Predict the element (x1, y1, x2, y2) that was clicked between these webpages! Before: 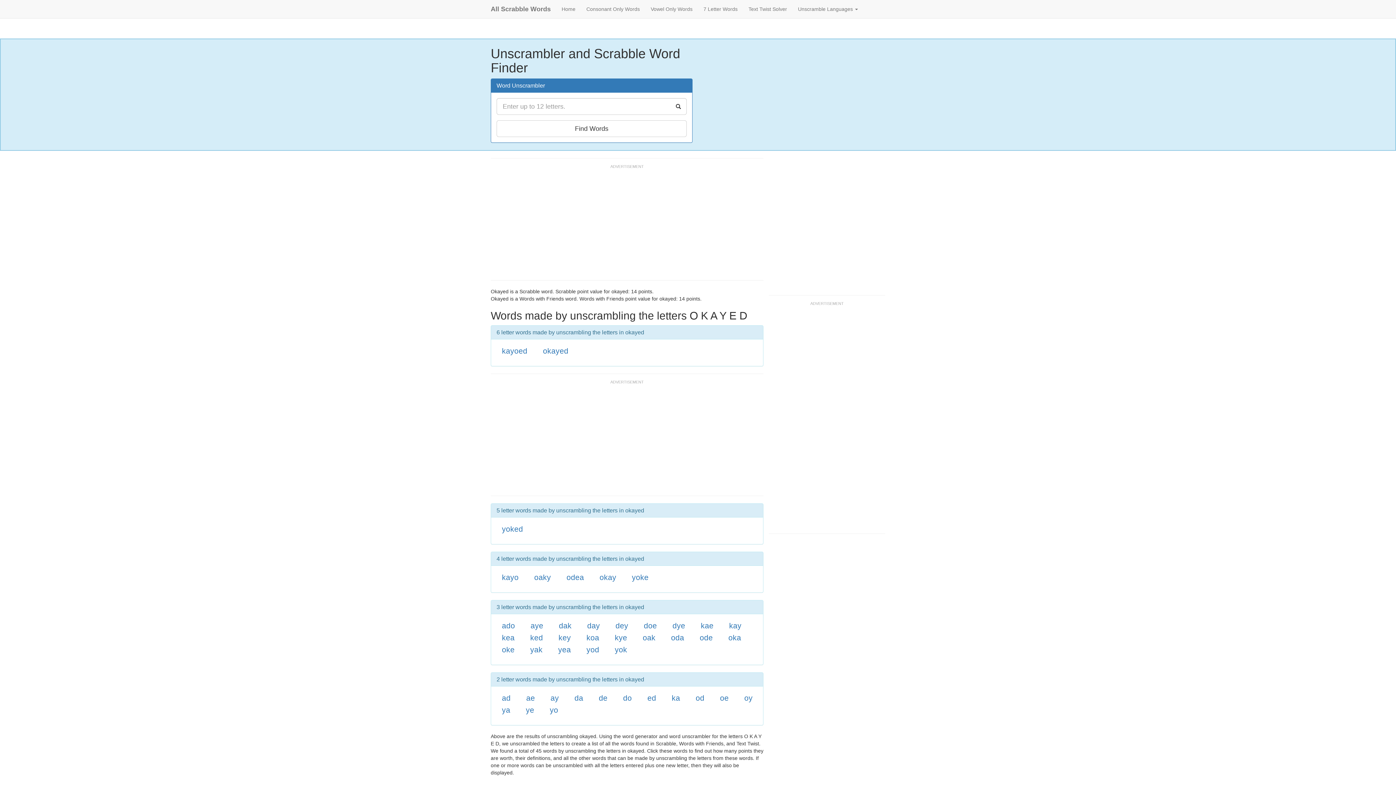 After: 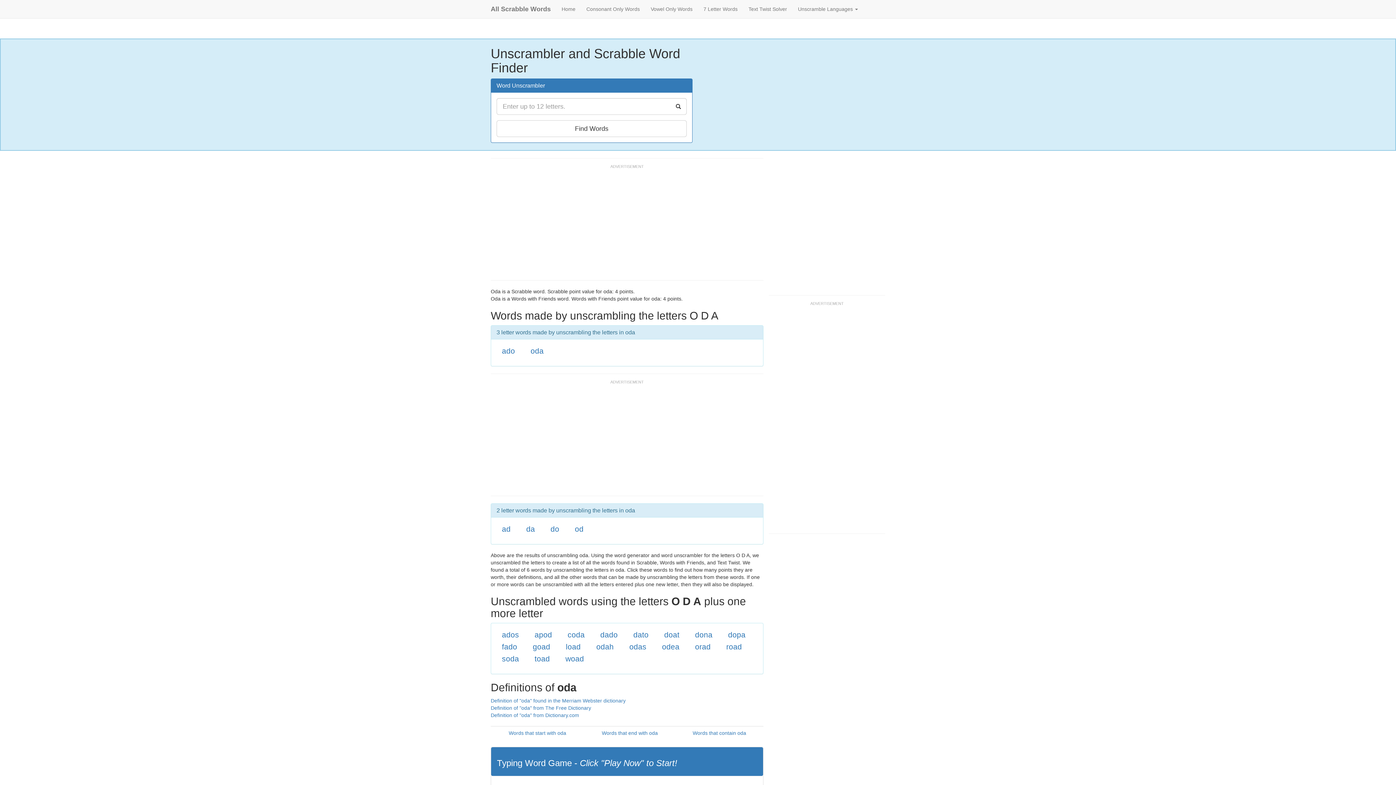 Action: label: oda bbox: (671, 633, 684, 642)